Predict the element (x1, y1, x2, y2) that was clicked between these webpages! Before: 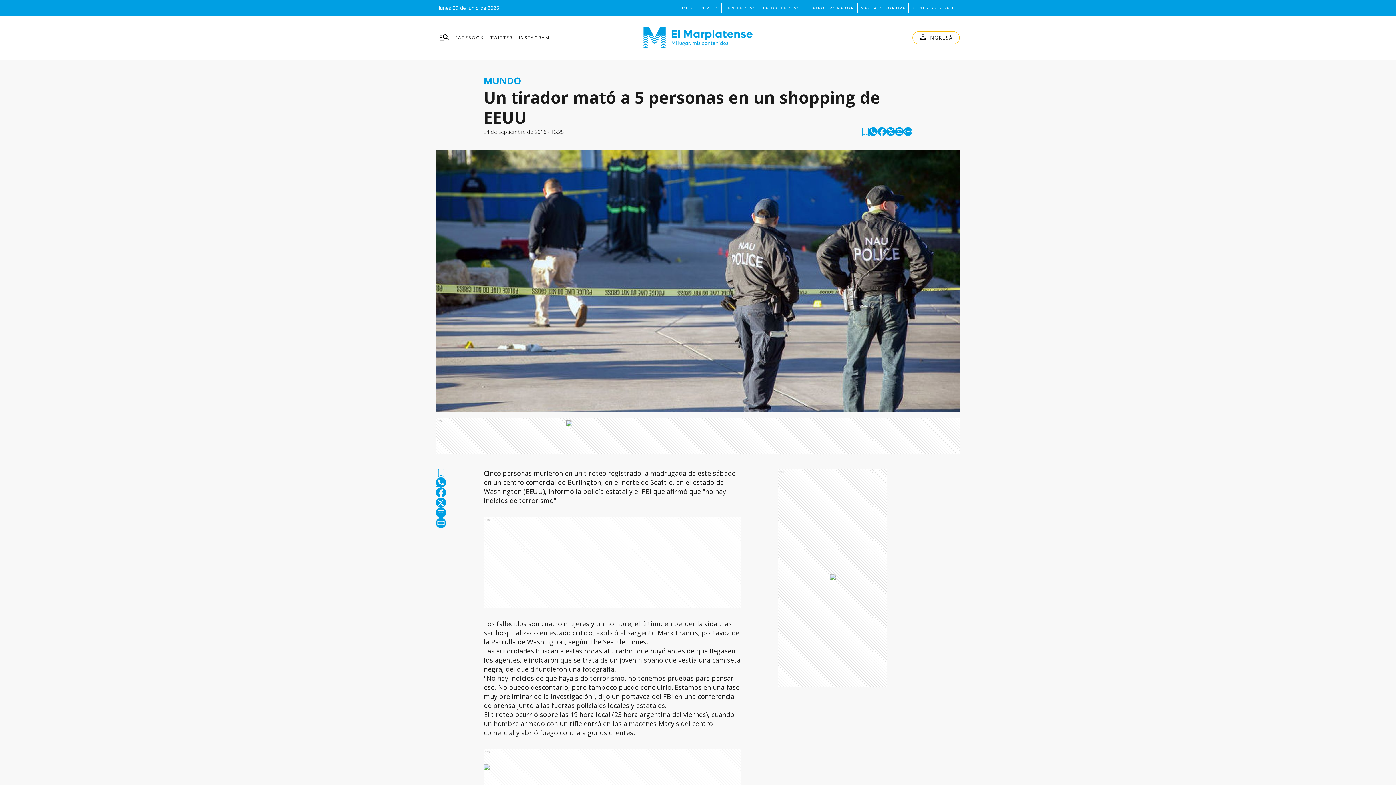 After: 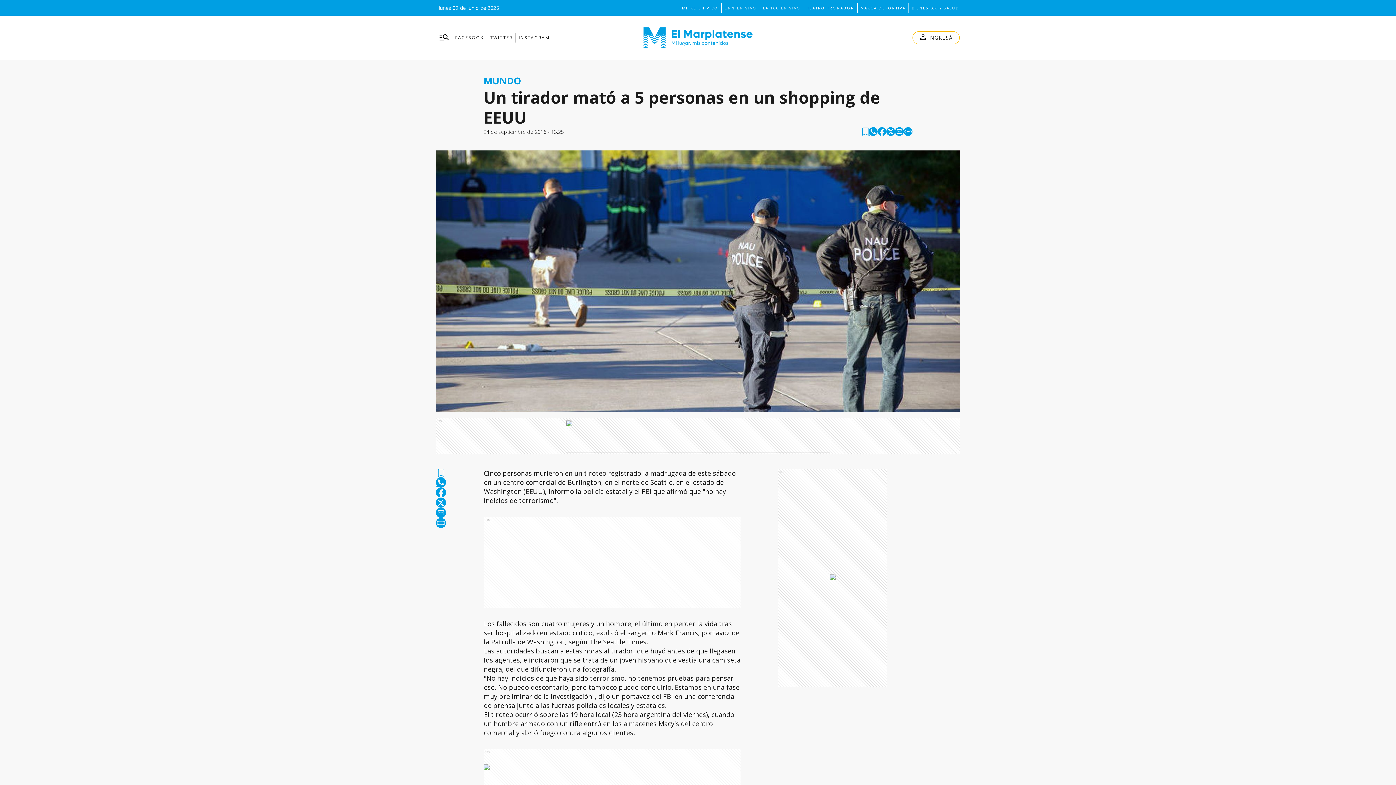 Action: bbox: (904, 127, 912, 136) label: copy